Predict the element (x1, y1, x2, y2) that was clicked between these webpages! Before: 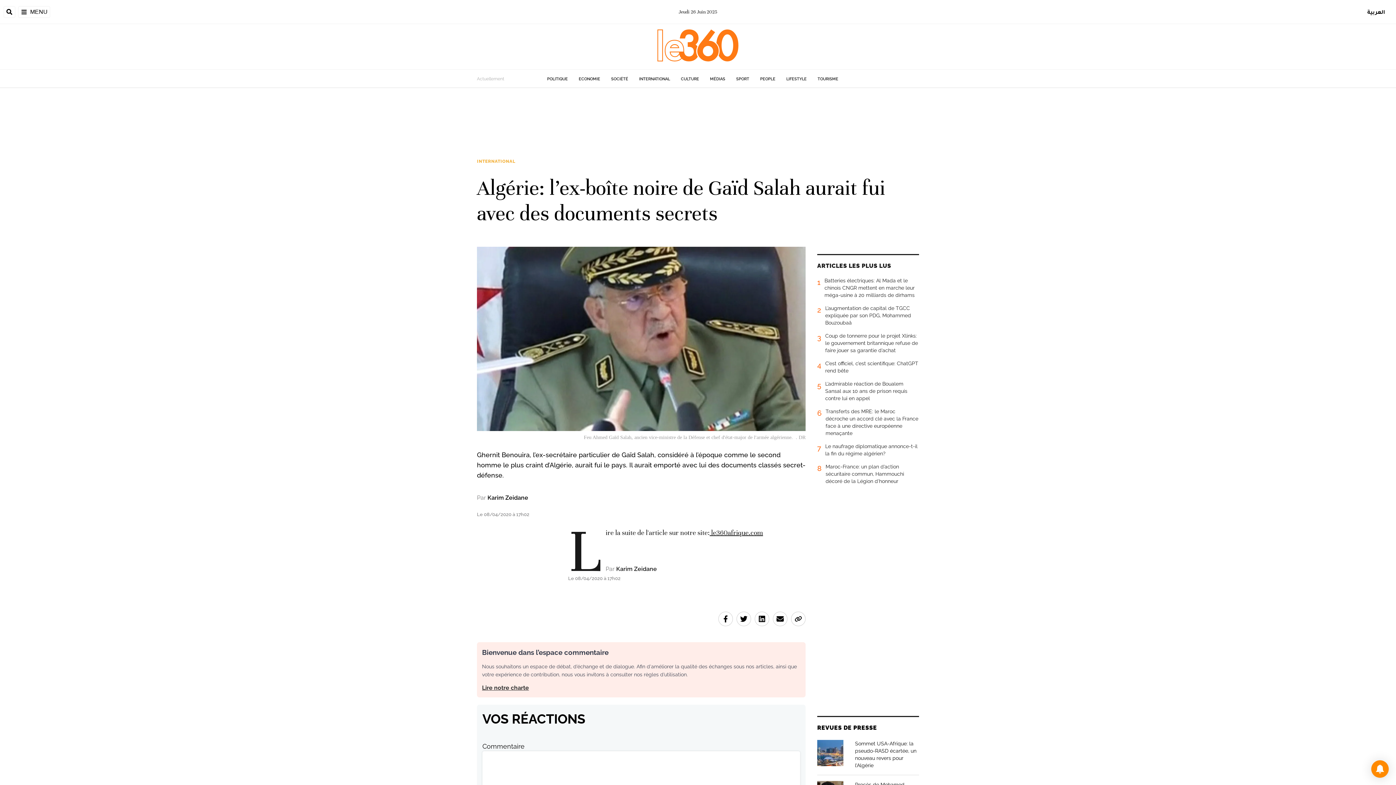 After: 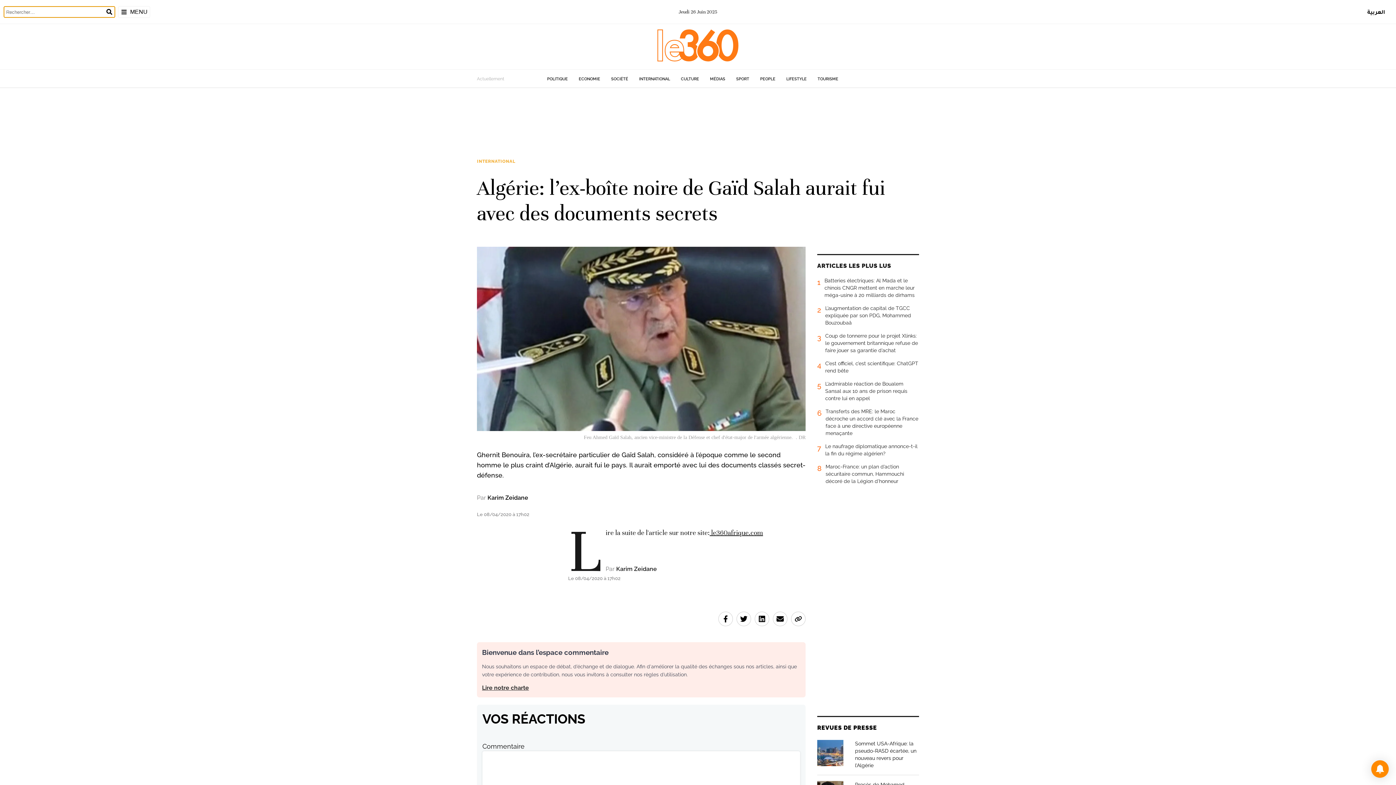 Action: bbox: (3, 6, 15, 17)